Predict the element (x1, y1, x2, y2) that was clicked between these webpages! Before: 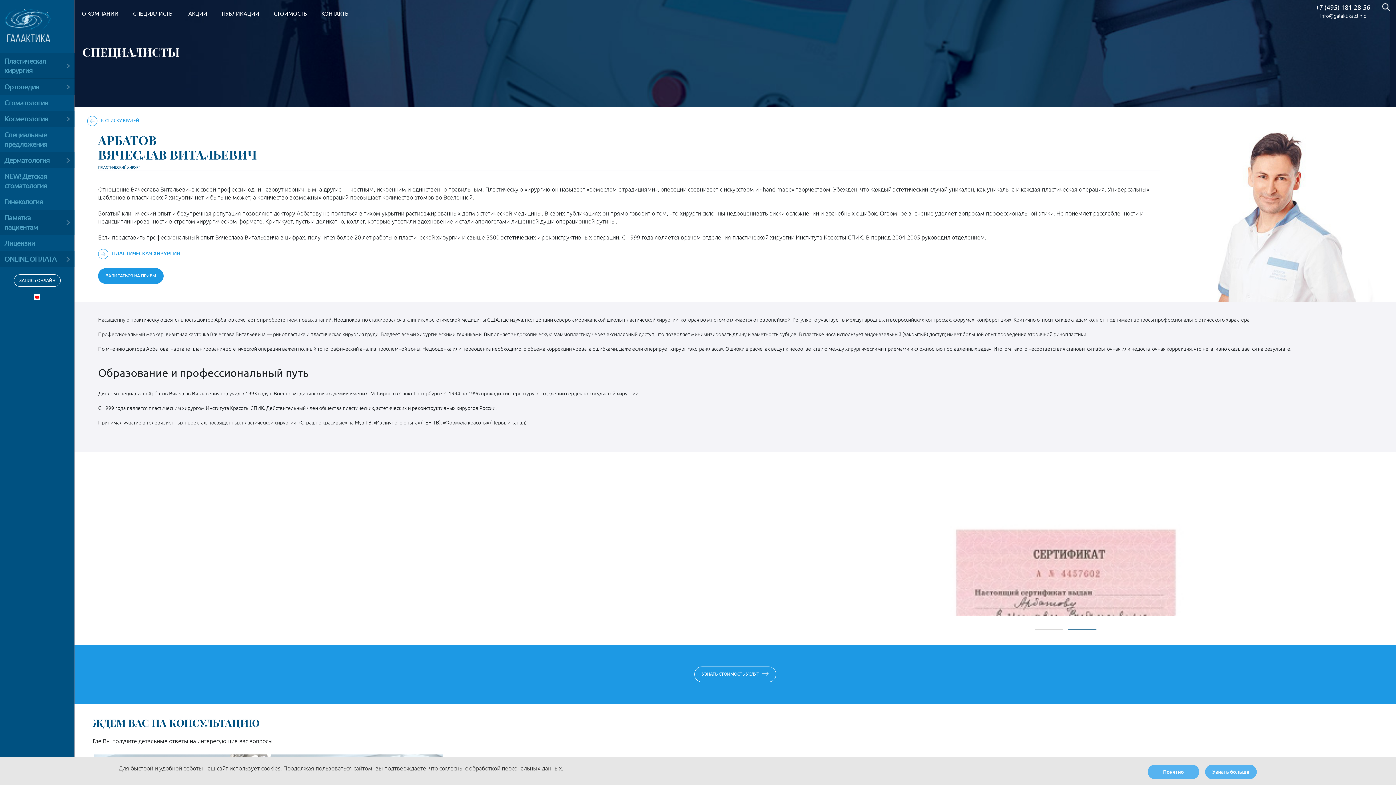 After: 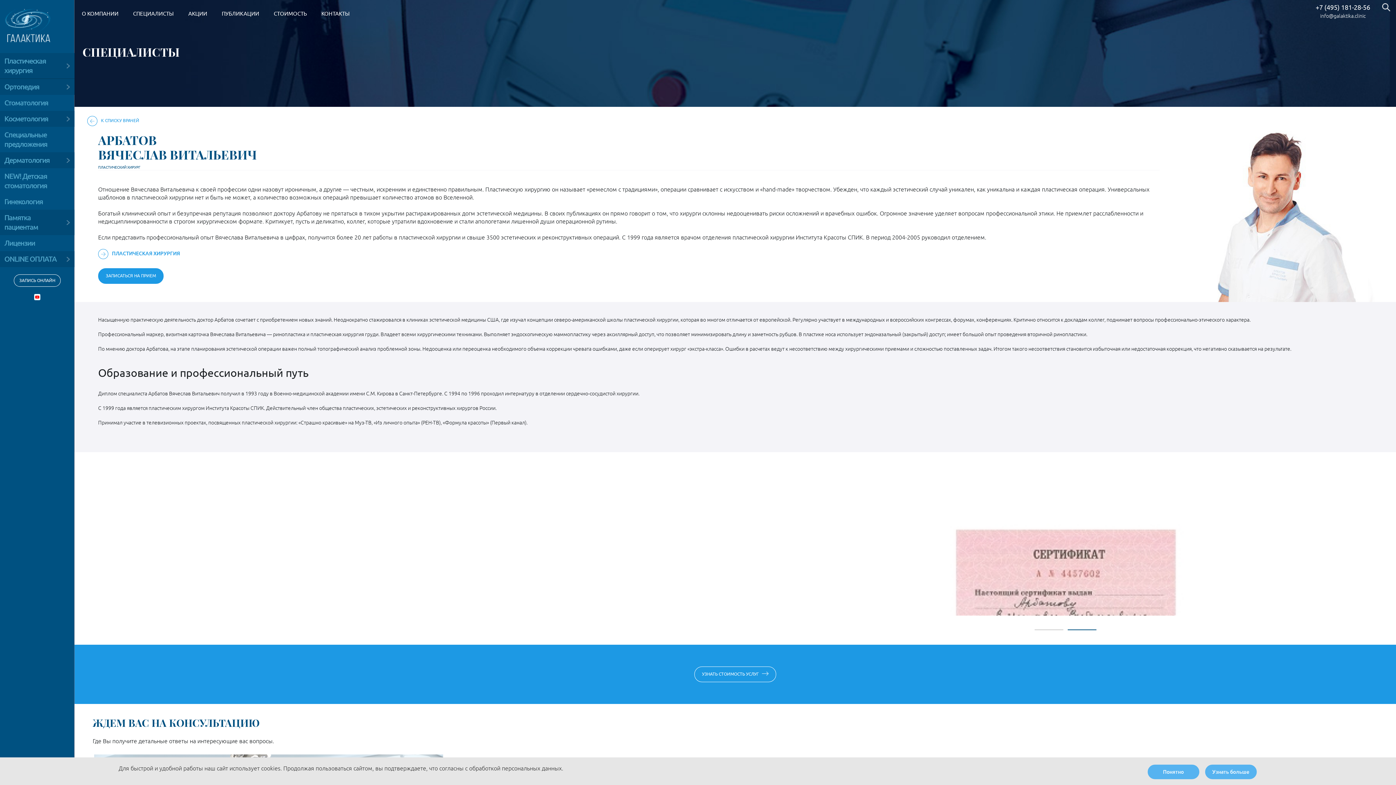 Action: bbox: (34, 293, 40, 300)